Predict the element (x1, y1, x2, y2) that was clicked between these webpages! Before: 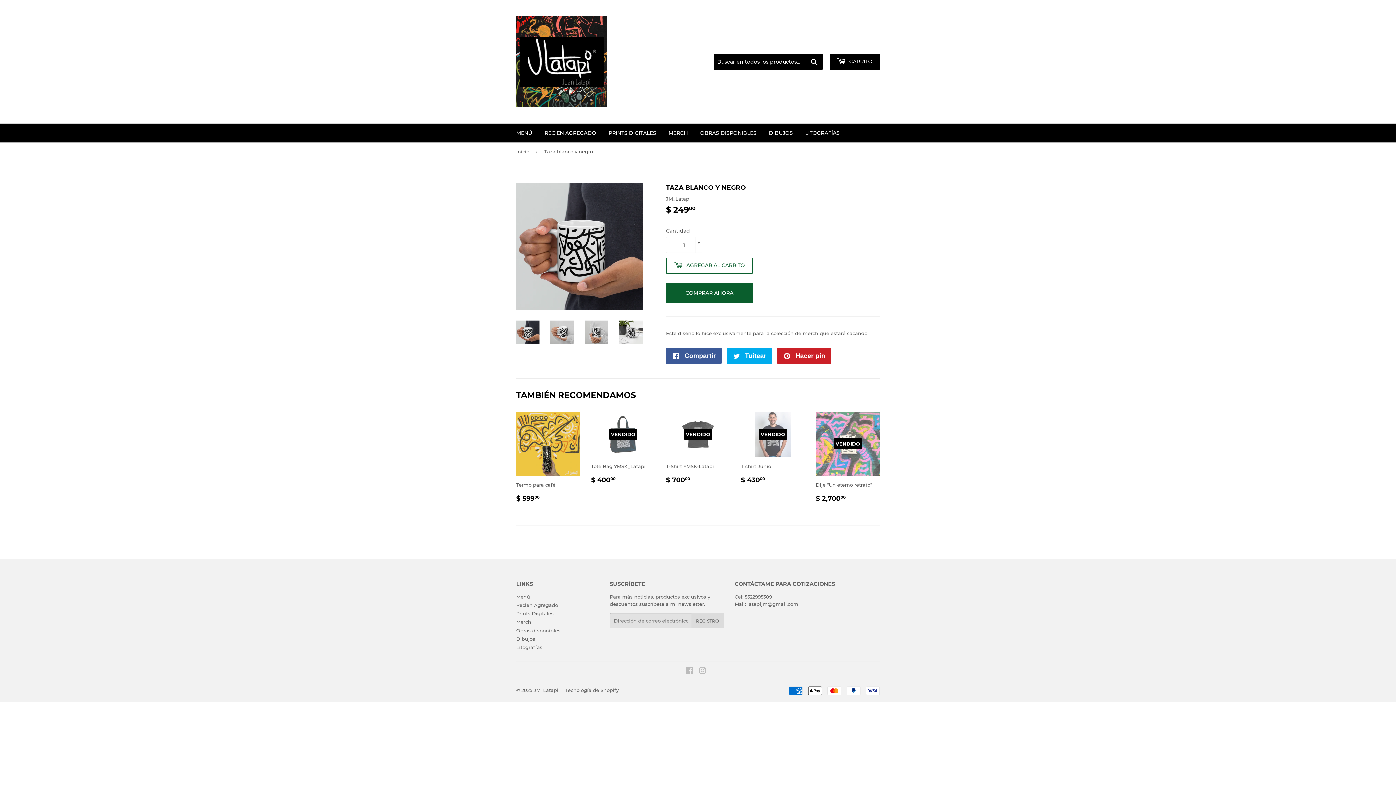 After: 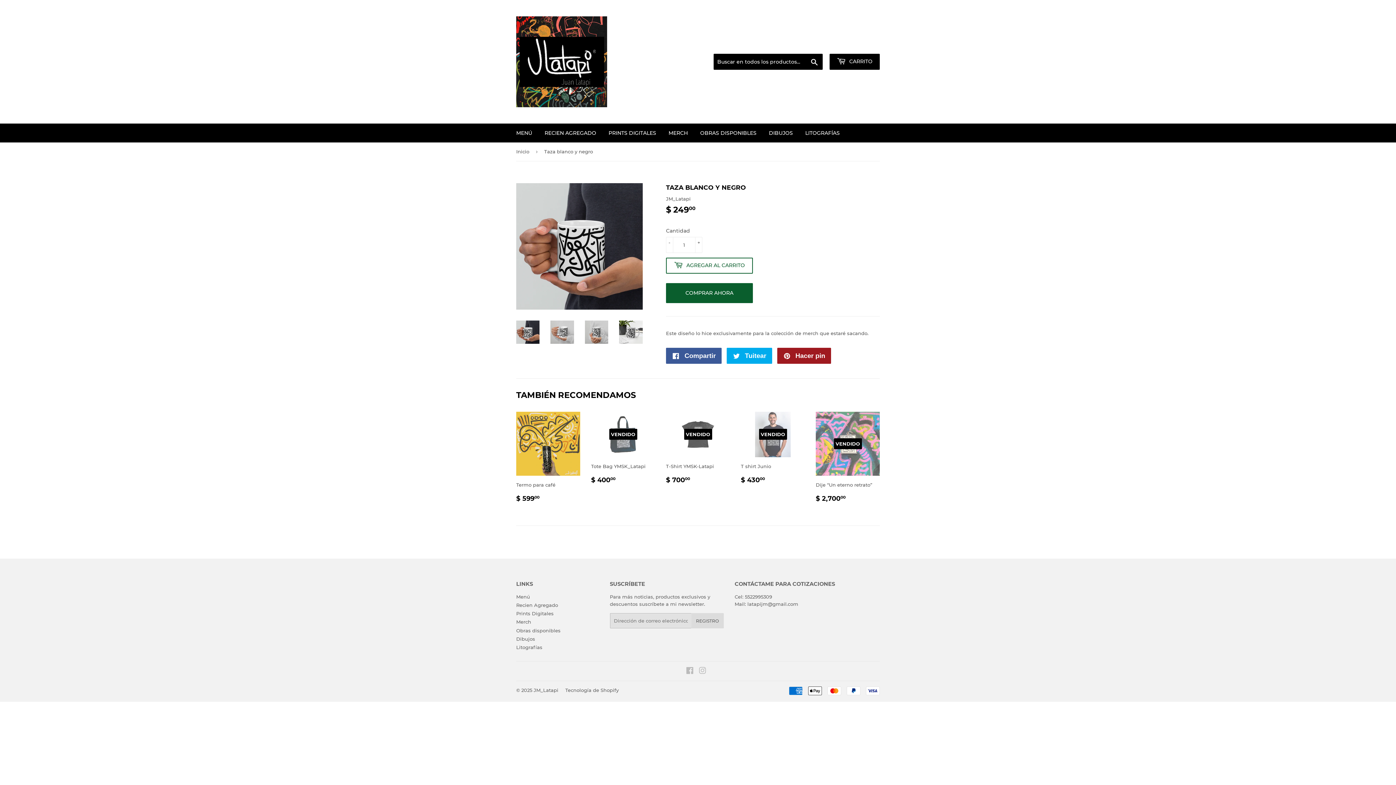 Action: label:  Hacer pin
Pinear en Pinterest bbox: (777, 347, 831, 363)